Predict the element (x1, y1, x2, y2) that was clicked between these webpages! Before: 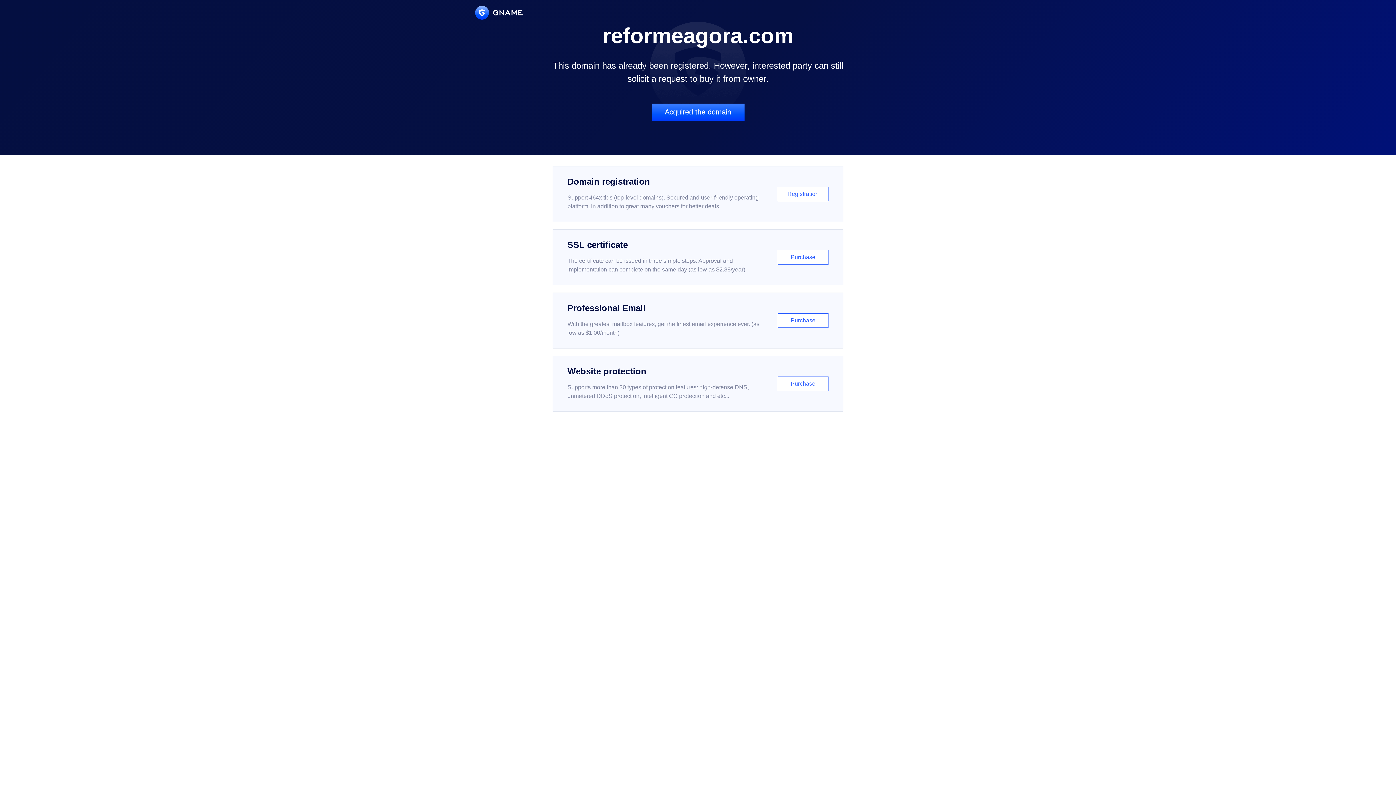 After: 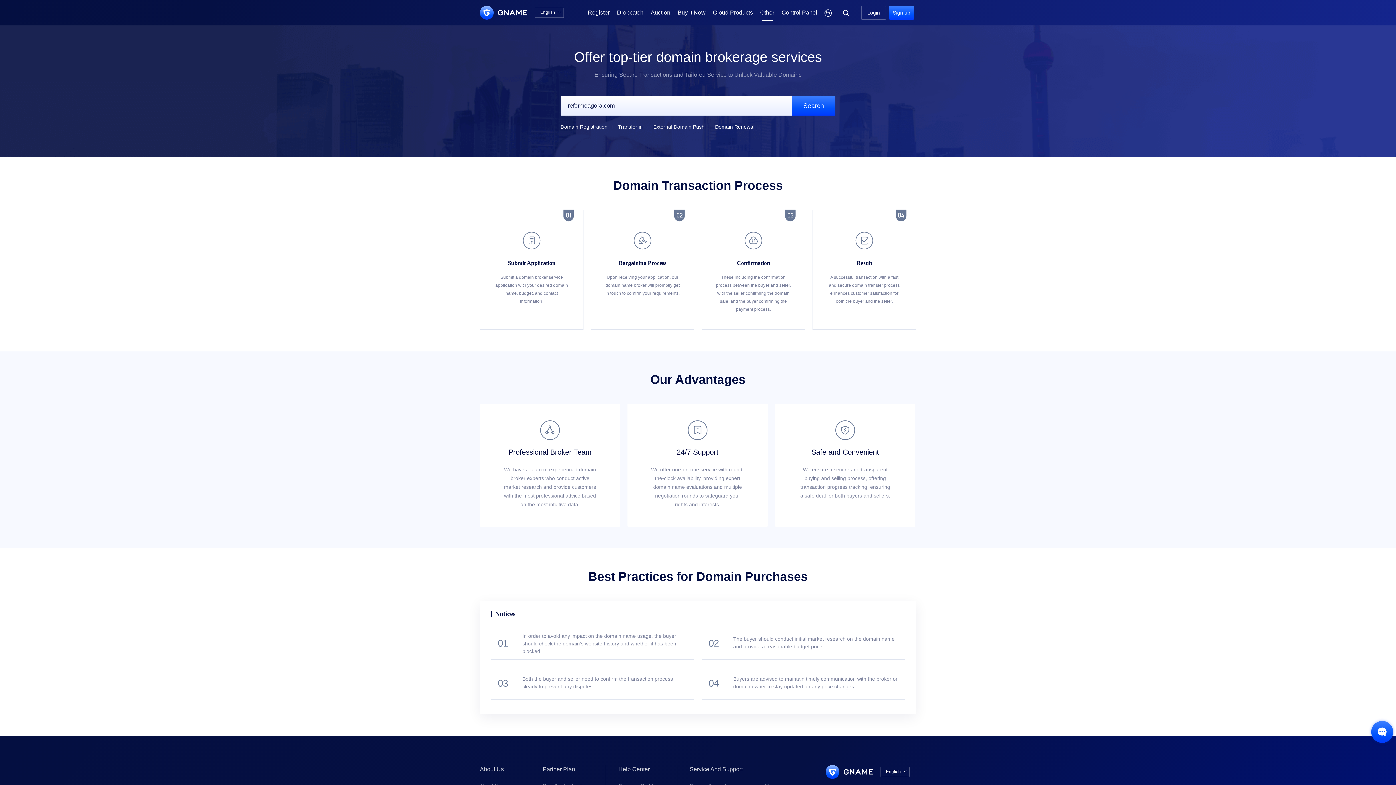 Action: label: Acquired the domain bbox: (651, 103, 744, 121)